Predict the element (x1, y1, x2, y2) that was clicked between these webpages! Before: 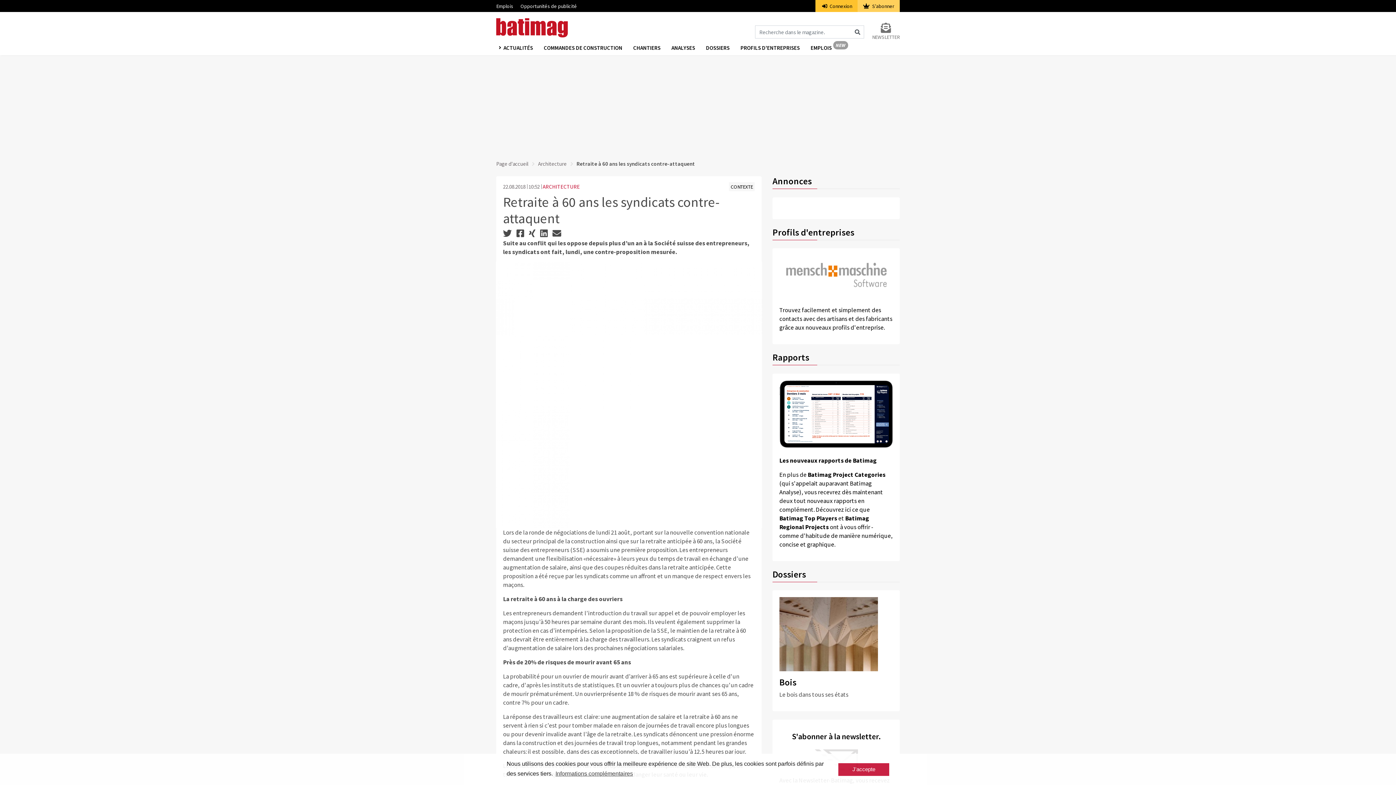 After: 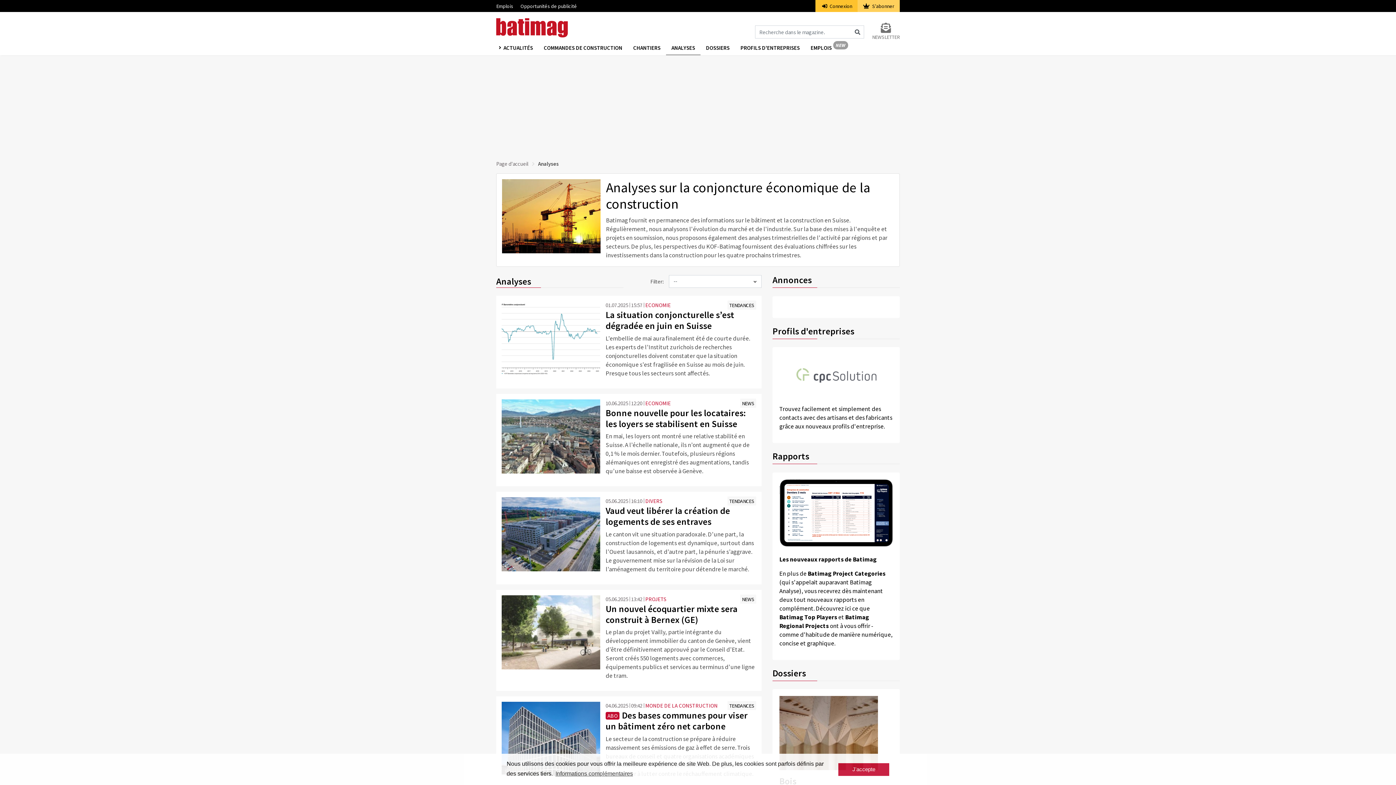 Action: label: ANALYSES bbox: (666, 41, 700, 55)